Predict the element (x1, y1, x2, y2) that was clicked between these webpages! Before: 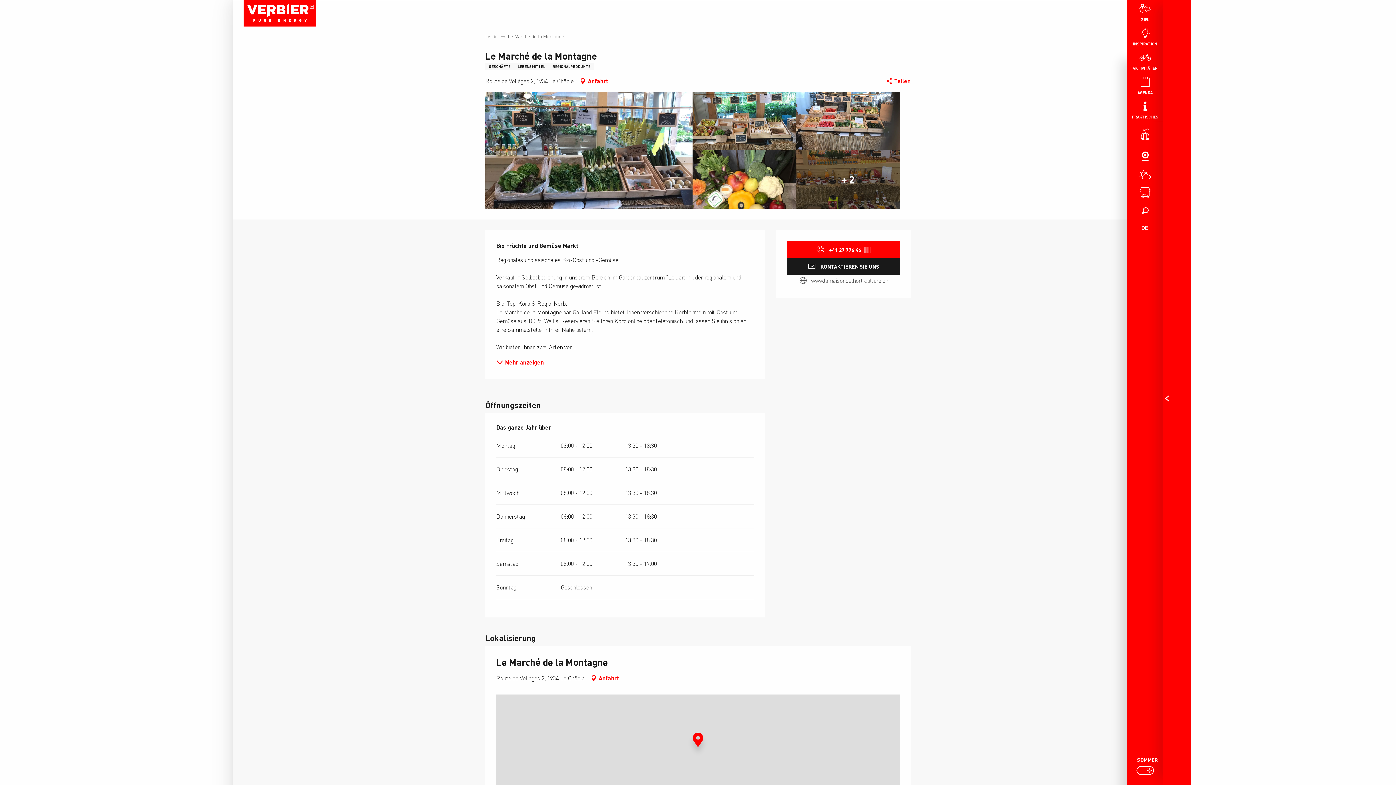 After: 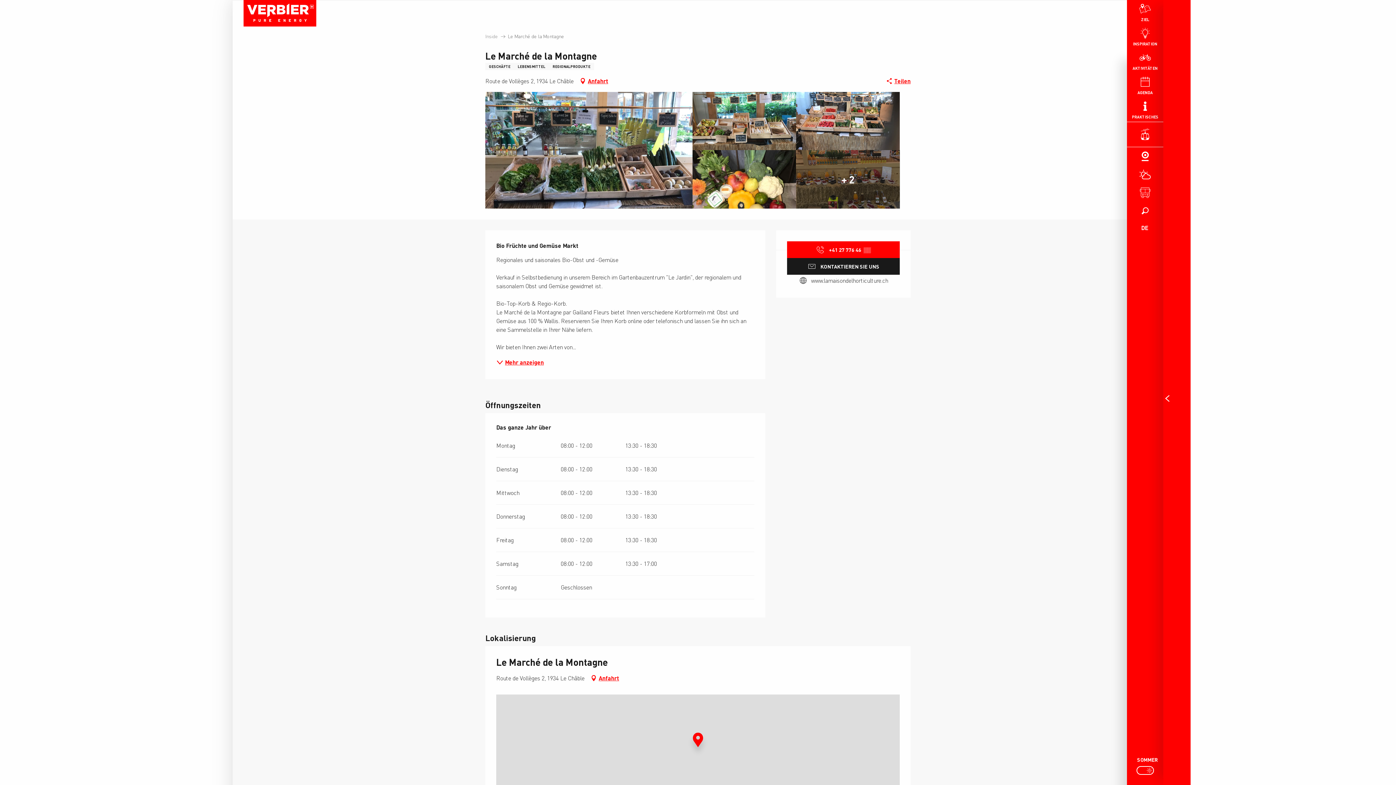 Action: label: www.lamaisondelhorticulture.ch bbox: (787, 274, 900, 286)